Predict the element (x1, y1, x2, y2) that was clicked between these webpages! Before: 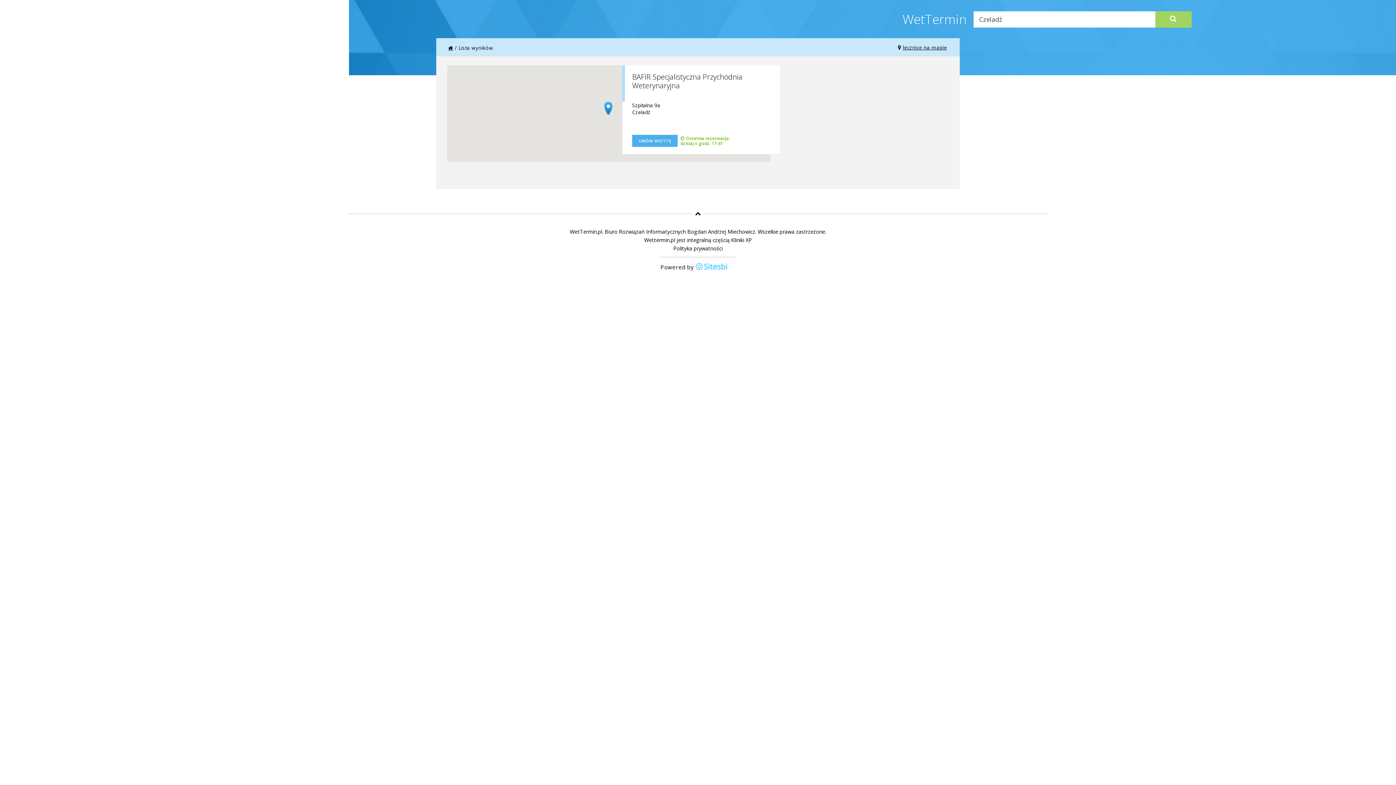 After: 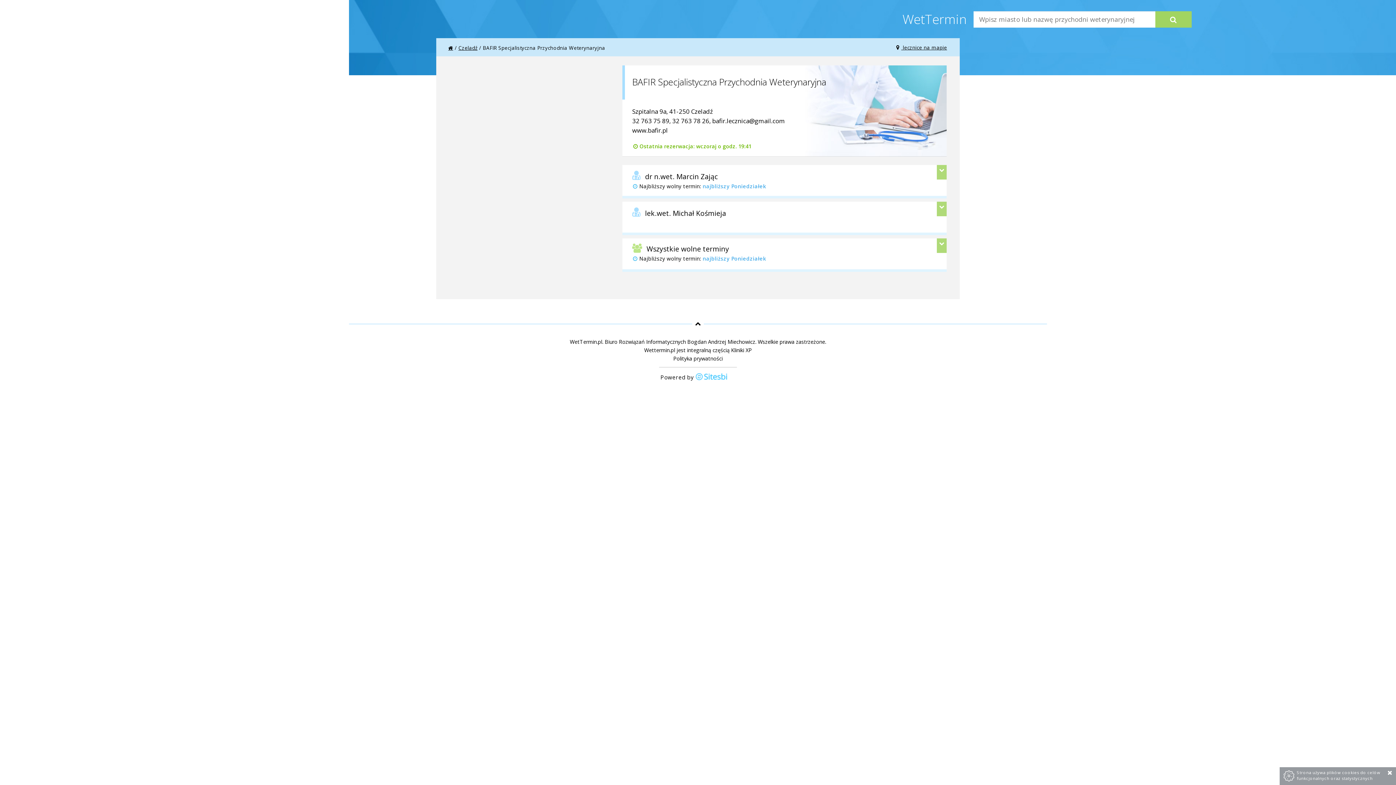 Action: bbox: (632, 136, 677, 144) label: UMÓW WIZYTĘ